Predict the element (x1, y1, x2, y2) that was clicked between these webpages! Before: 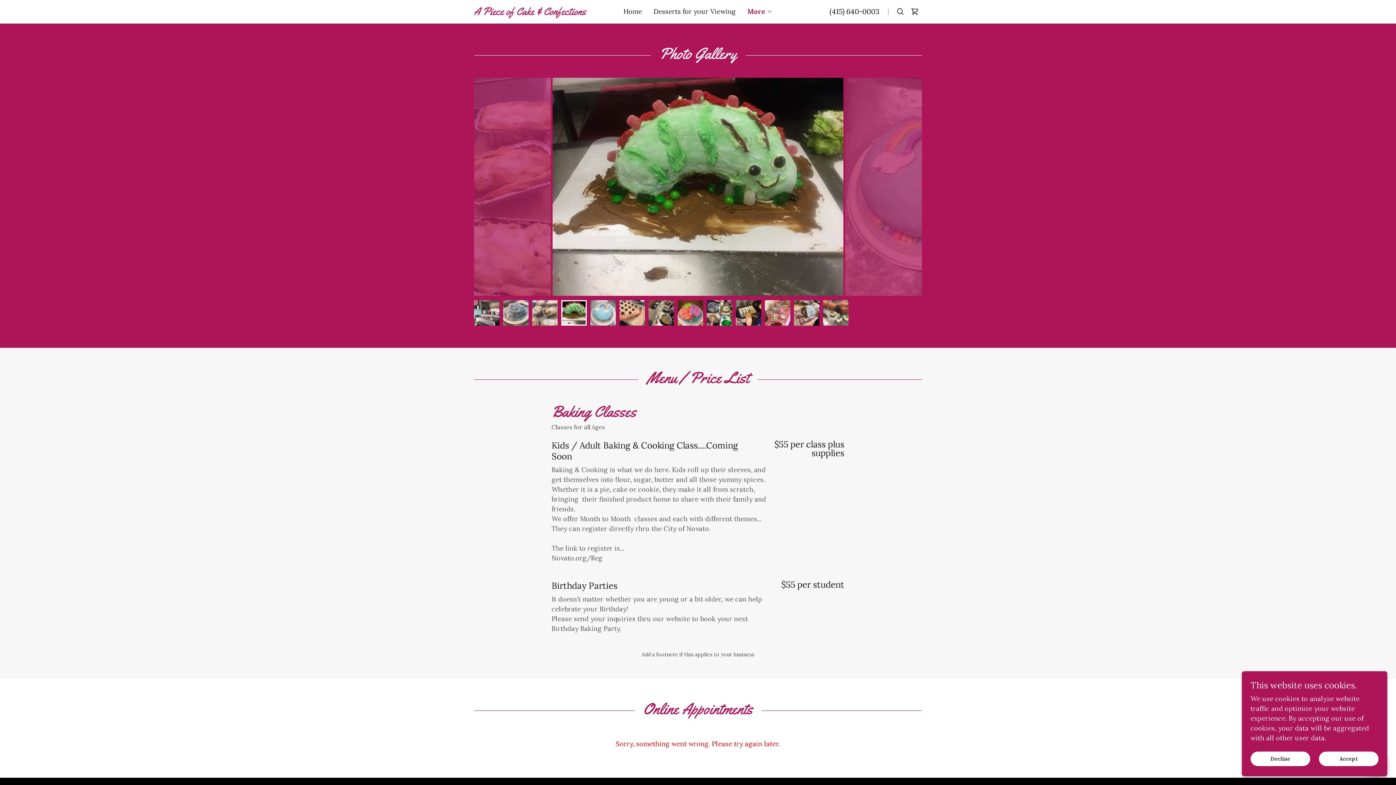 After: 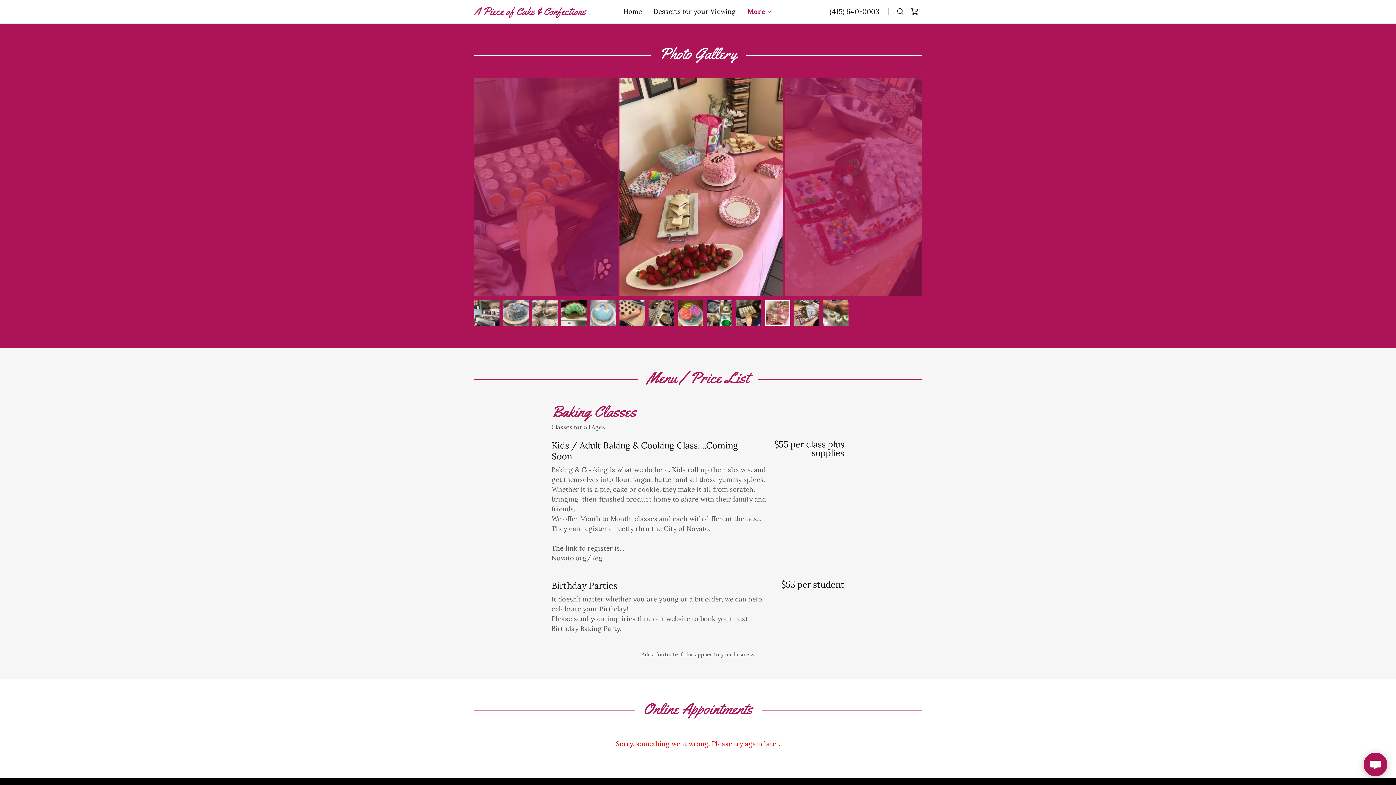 Action: bbox: (1319, 752, 1378, 766) label: Accept